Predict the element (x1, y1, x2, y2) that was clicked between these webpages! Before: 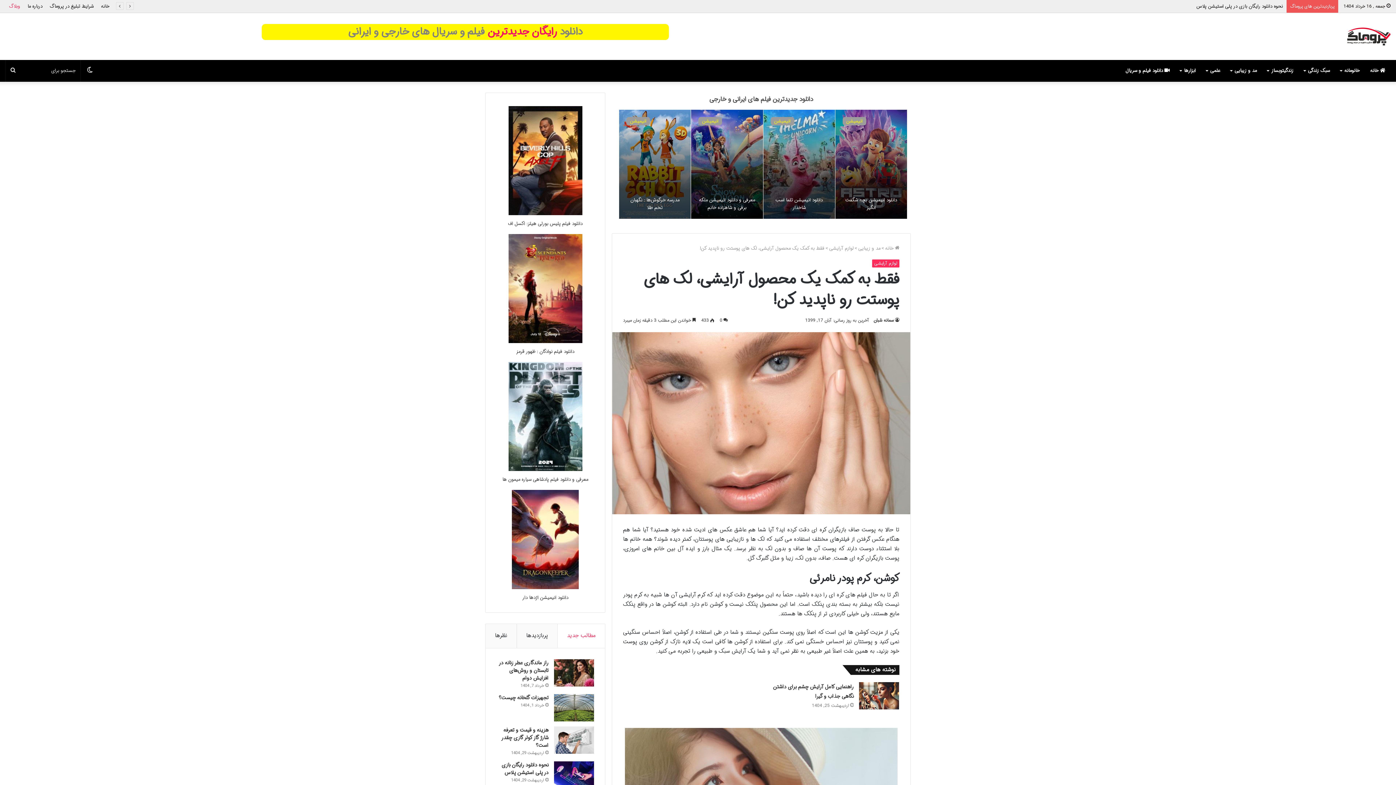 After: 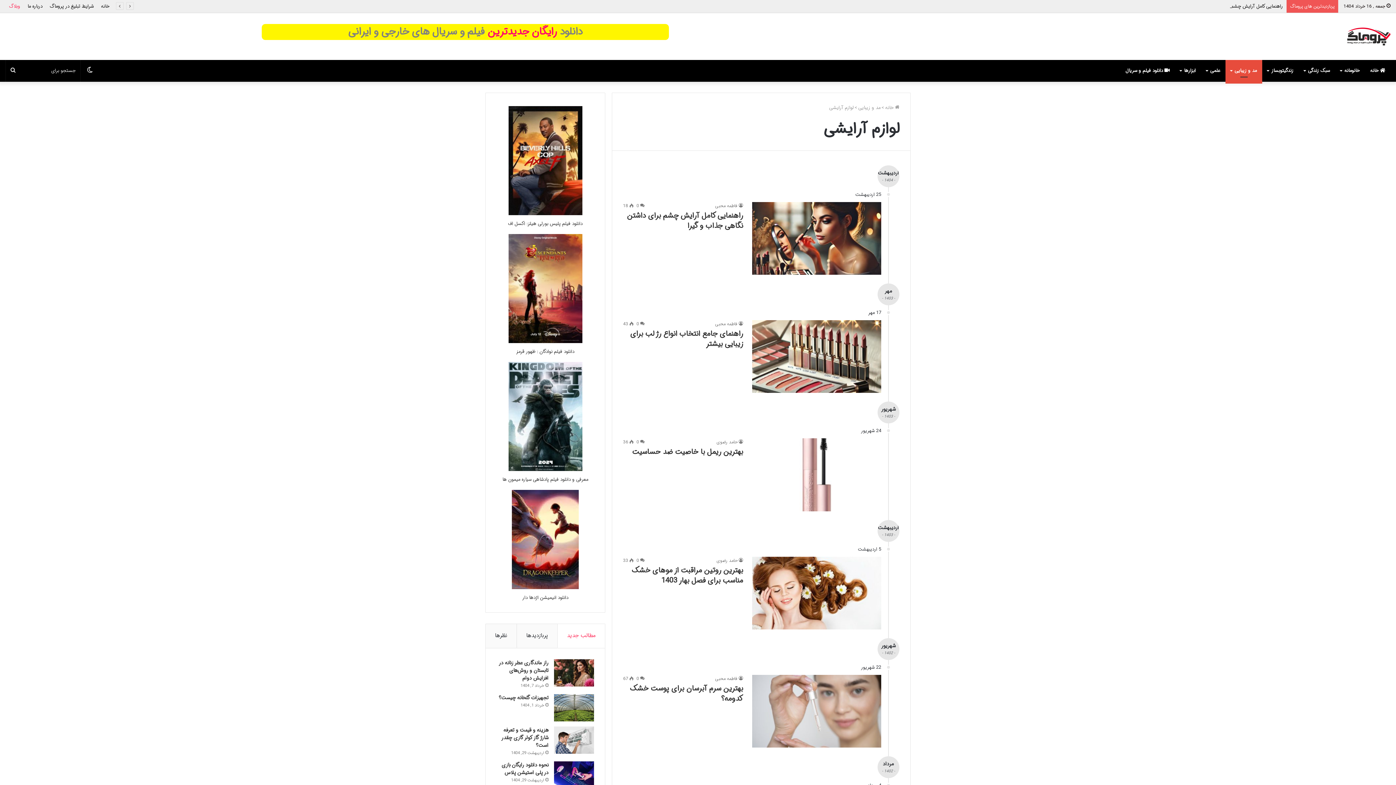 Action: label: لوازم آرایشی bbox: (829, 244, 853, 252)